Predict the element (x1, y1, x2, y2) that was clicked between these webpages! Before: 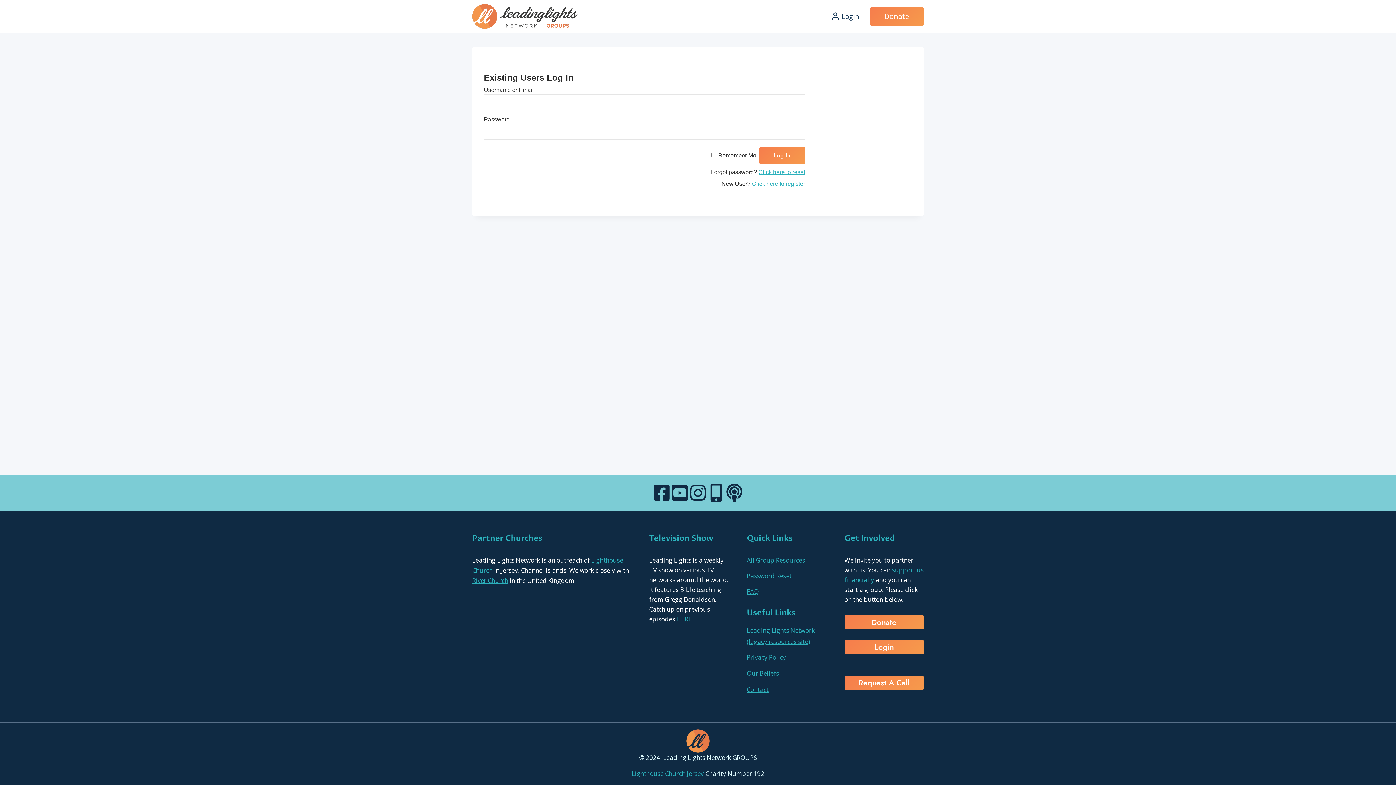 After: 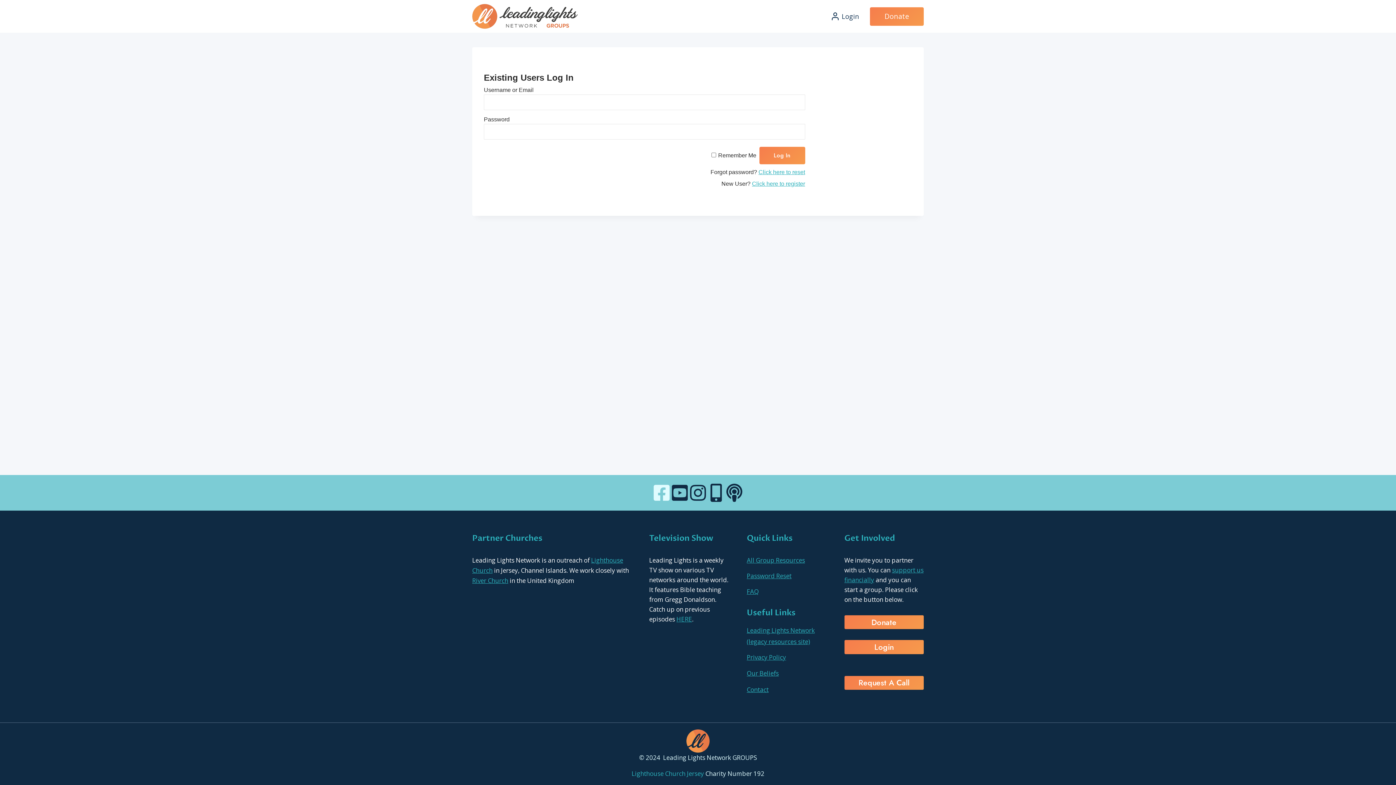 Action: bbox: (652, 484, 670, 502)